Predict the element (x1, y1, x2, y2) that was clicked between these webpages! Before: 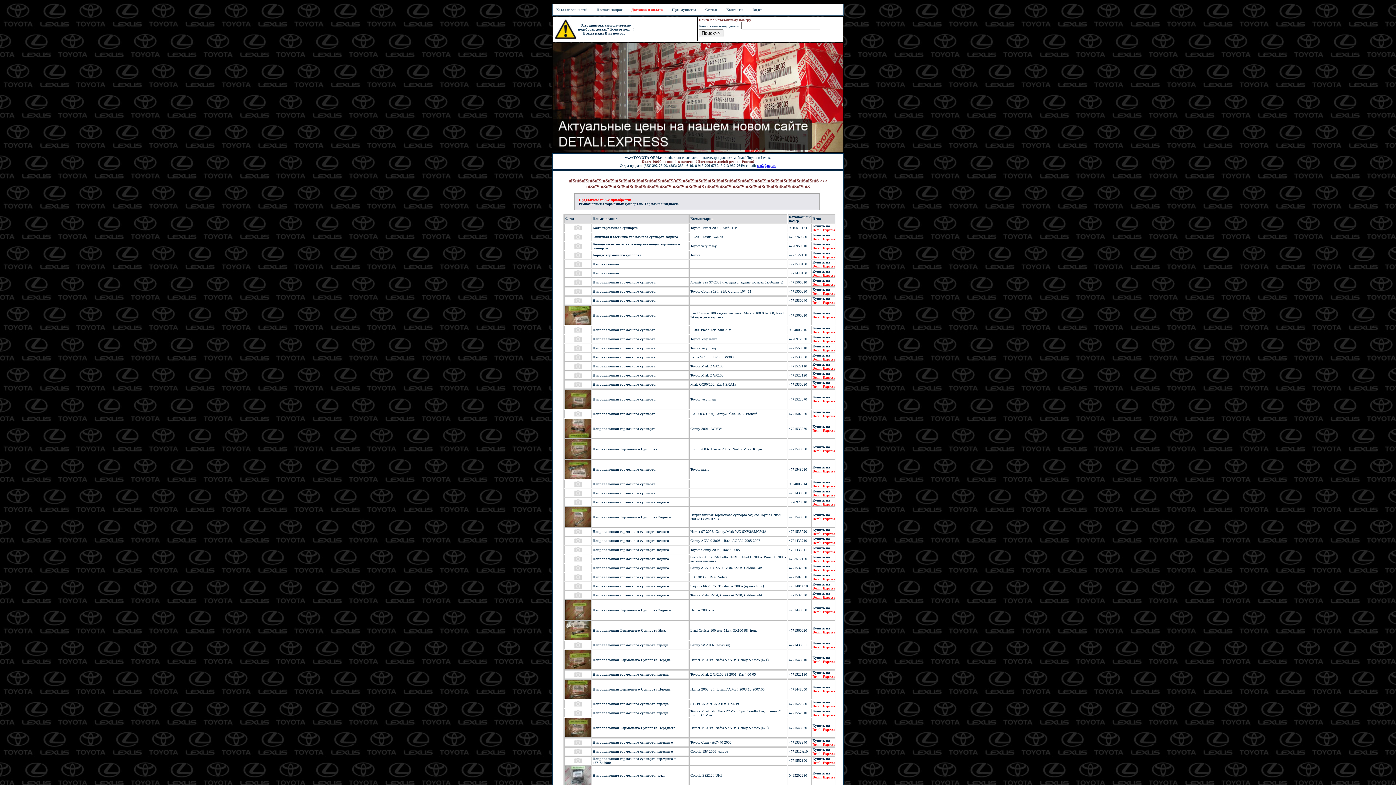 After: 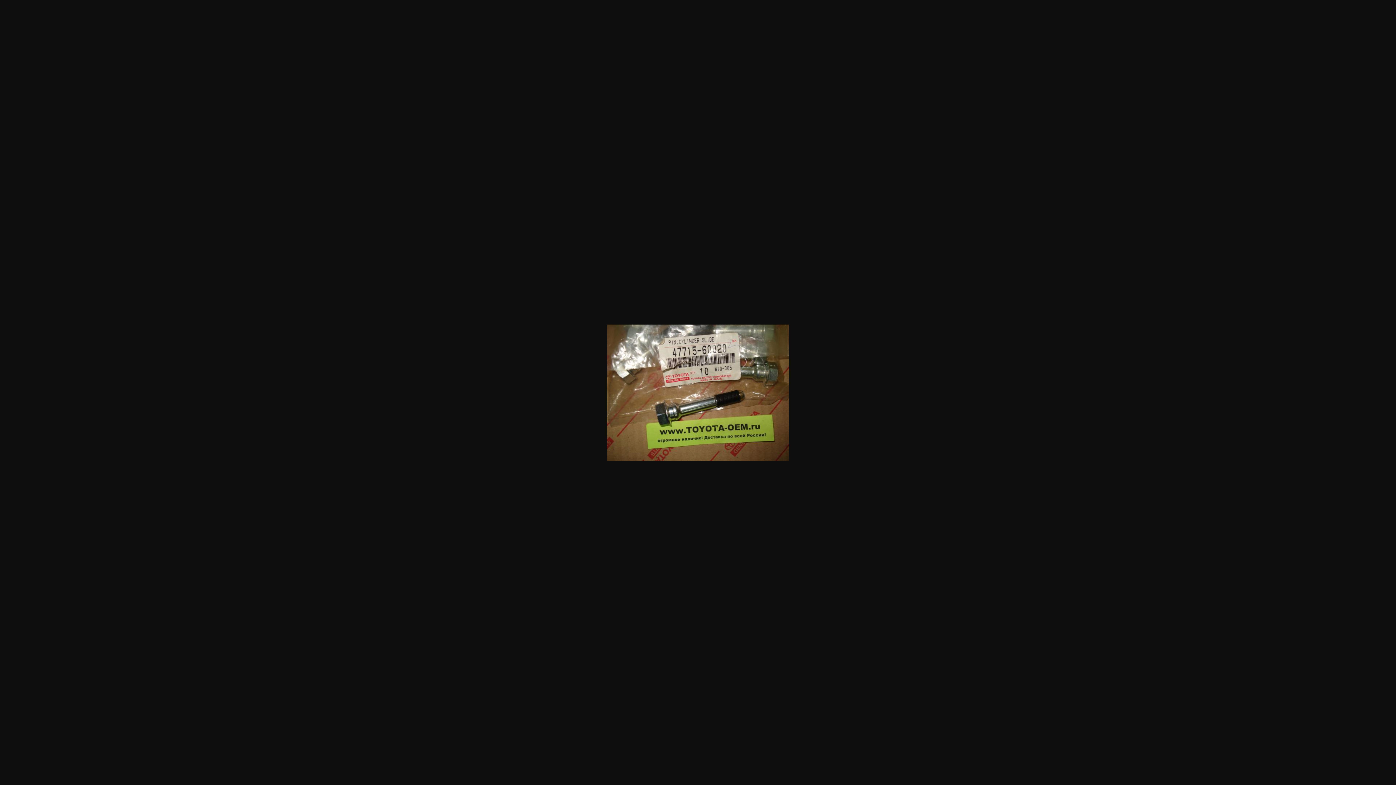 Action: bbox: (565, 637, 590, 641)